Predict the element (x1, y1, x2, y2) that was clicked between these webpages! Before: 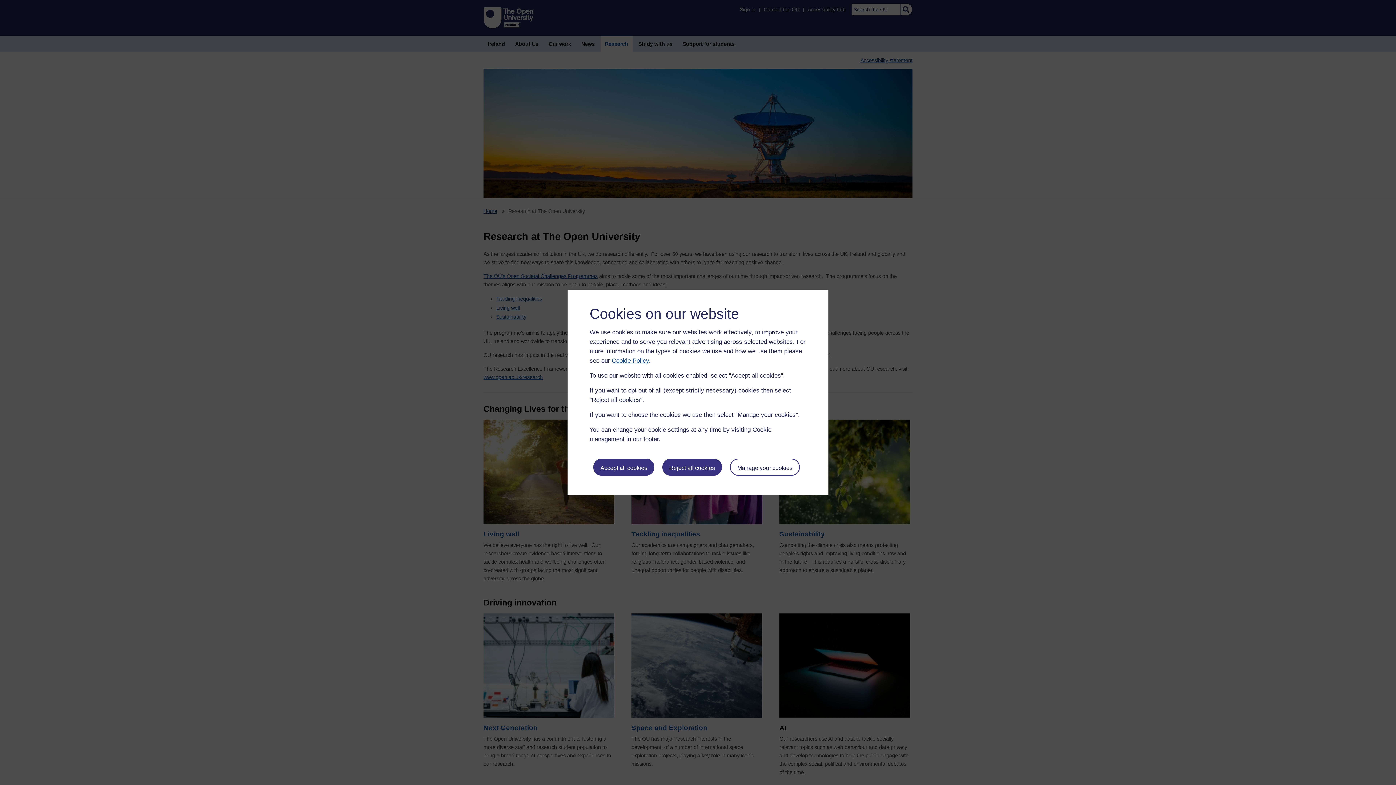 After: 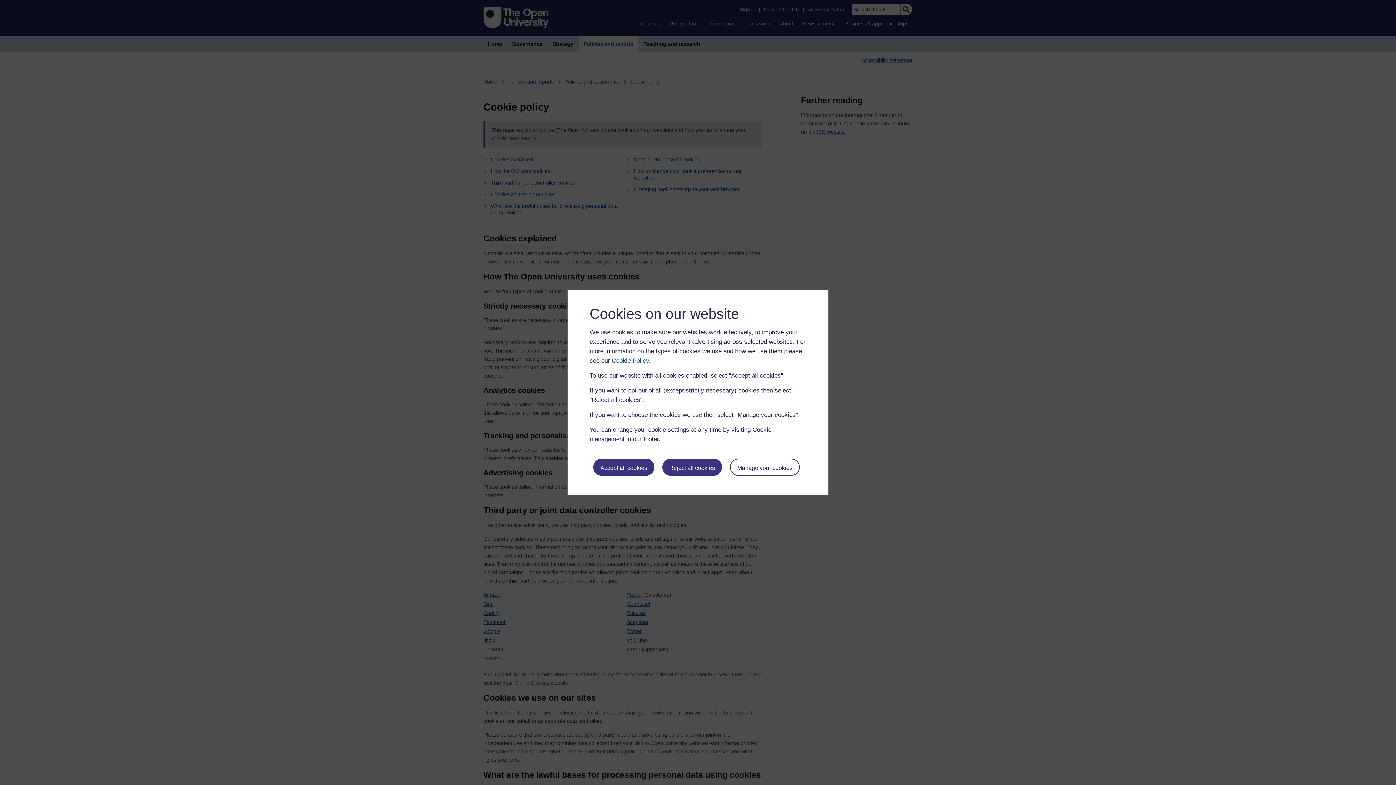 Action: label: Cookie Policy bbox: (612, 357, 649, 364)